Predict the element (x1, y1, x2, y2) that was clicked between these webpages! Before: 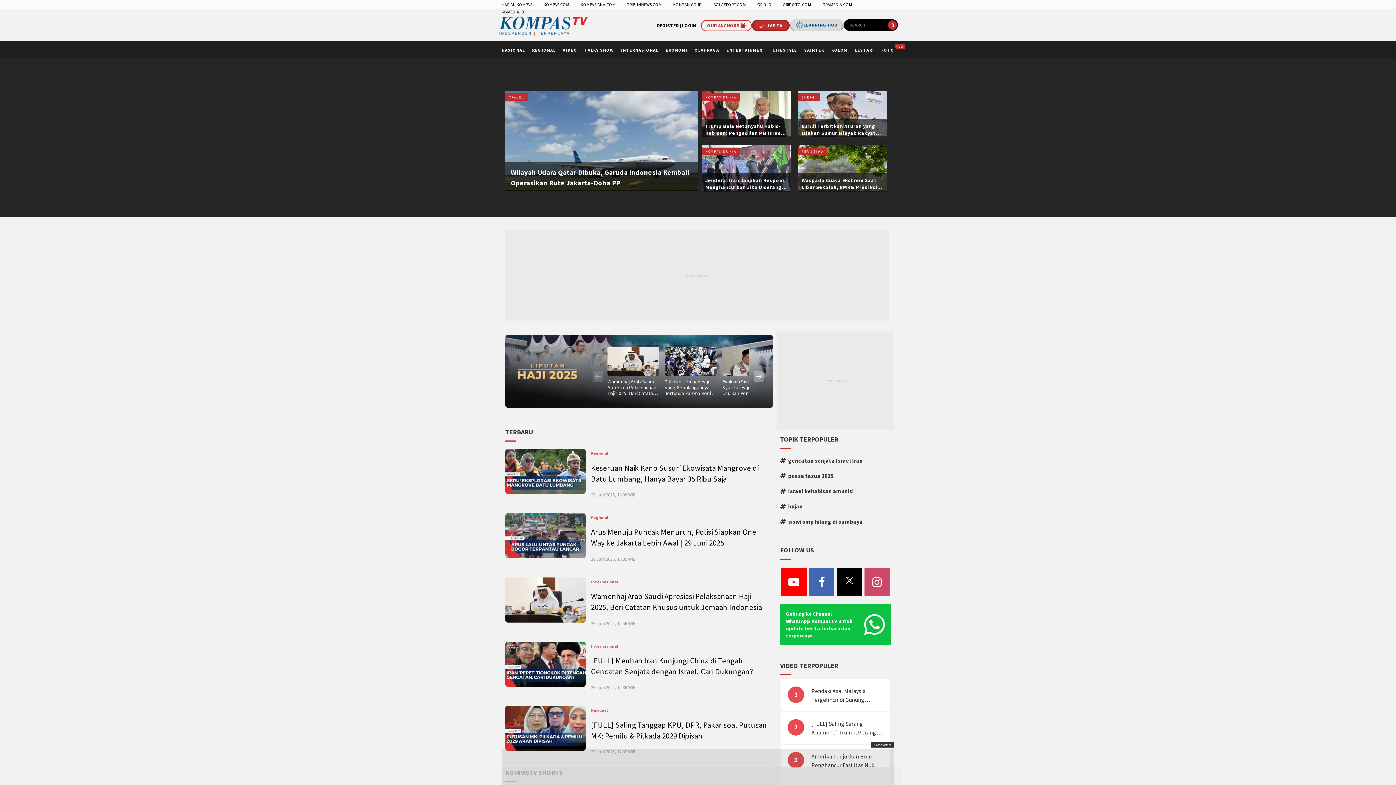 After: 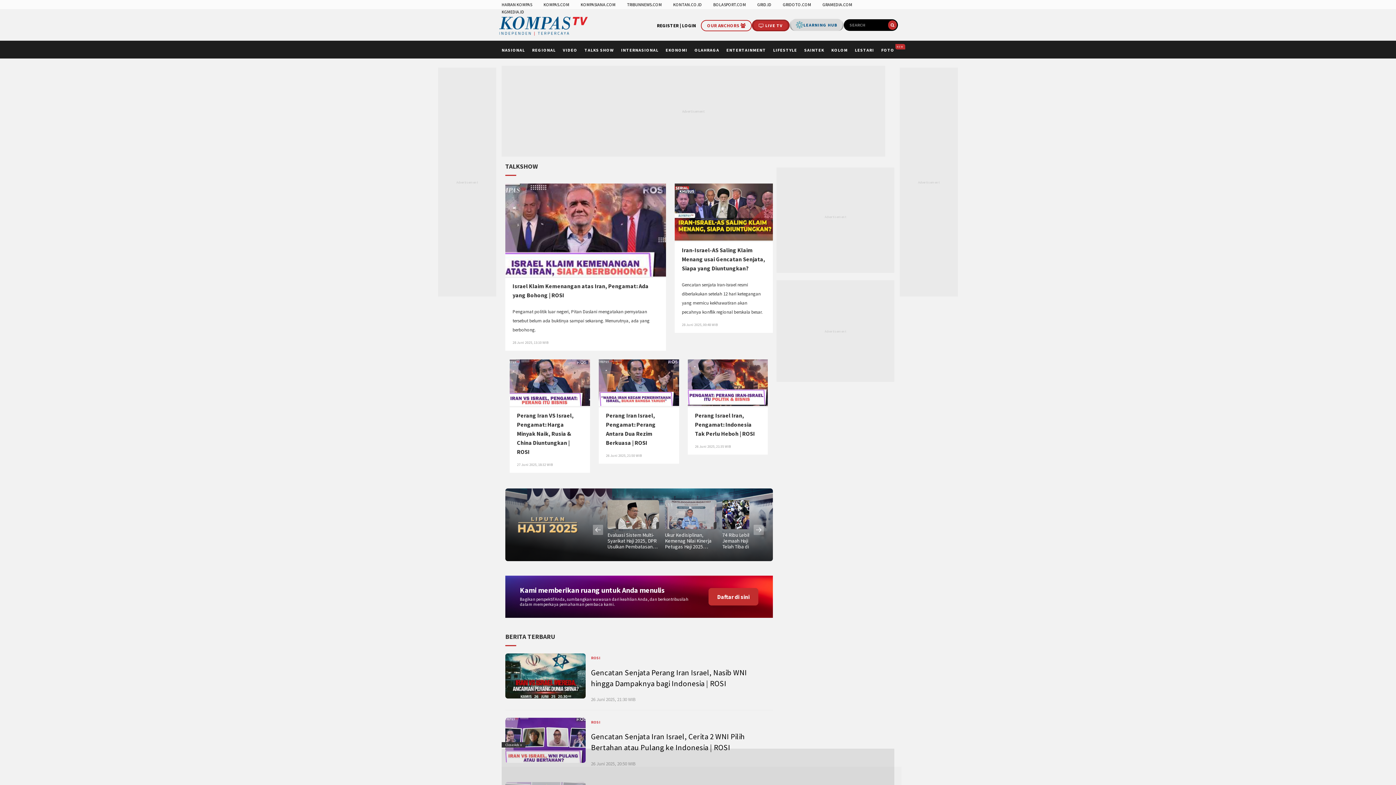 Action: label: TALKS SHOW bbox: (584, 47, 614, 52)